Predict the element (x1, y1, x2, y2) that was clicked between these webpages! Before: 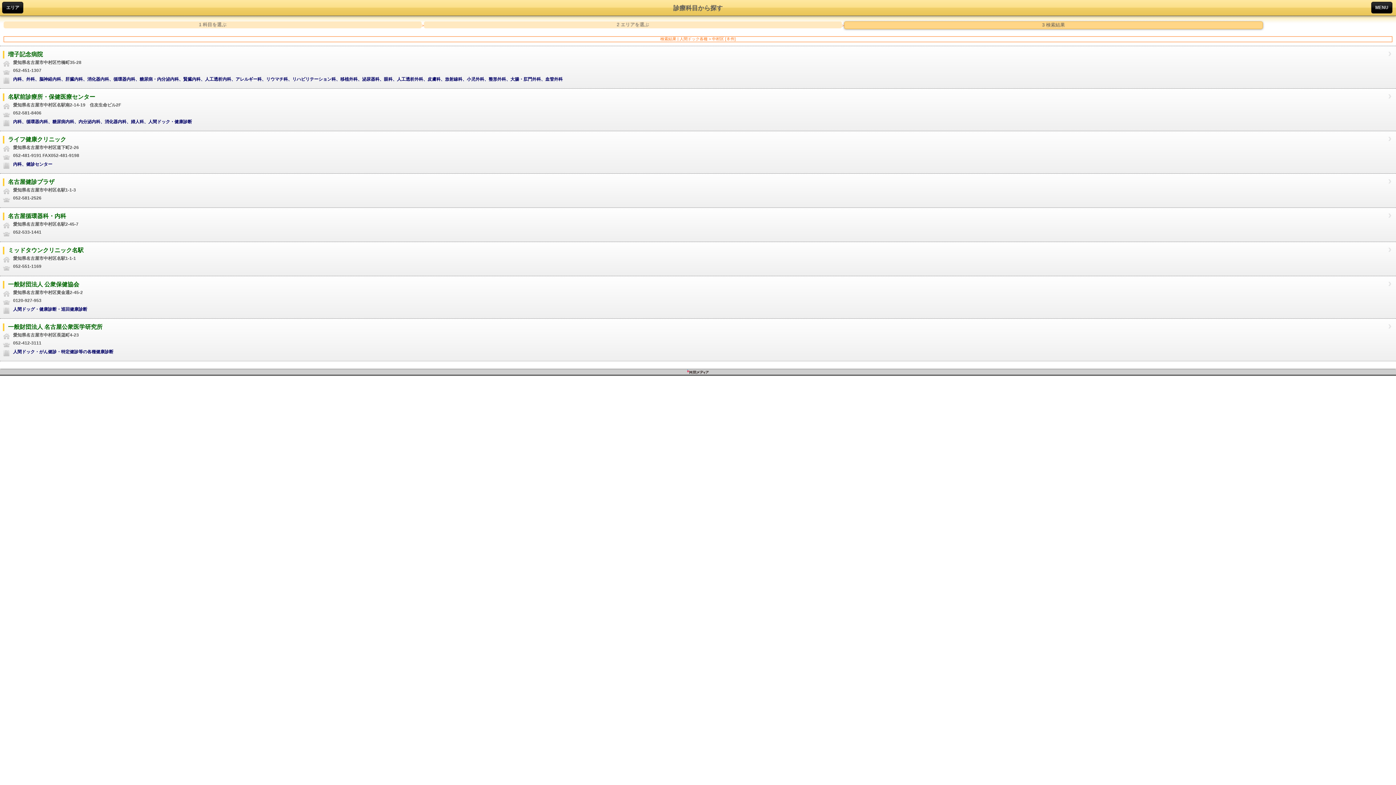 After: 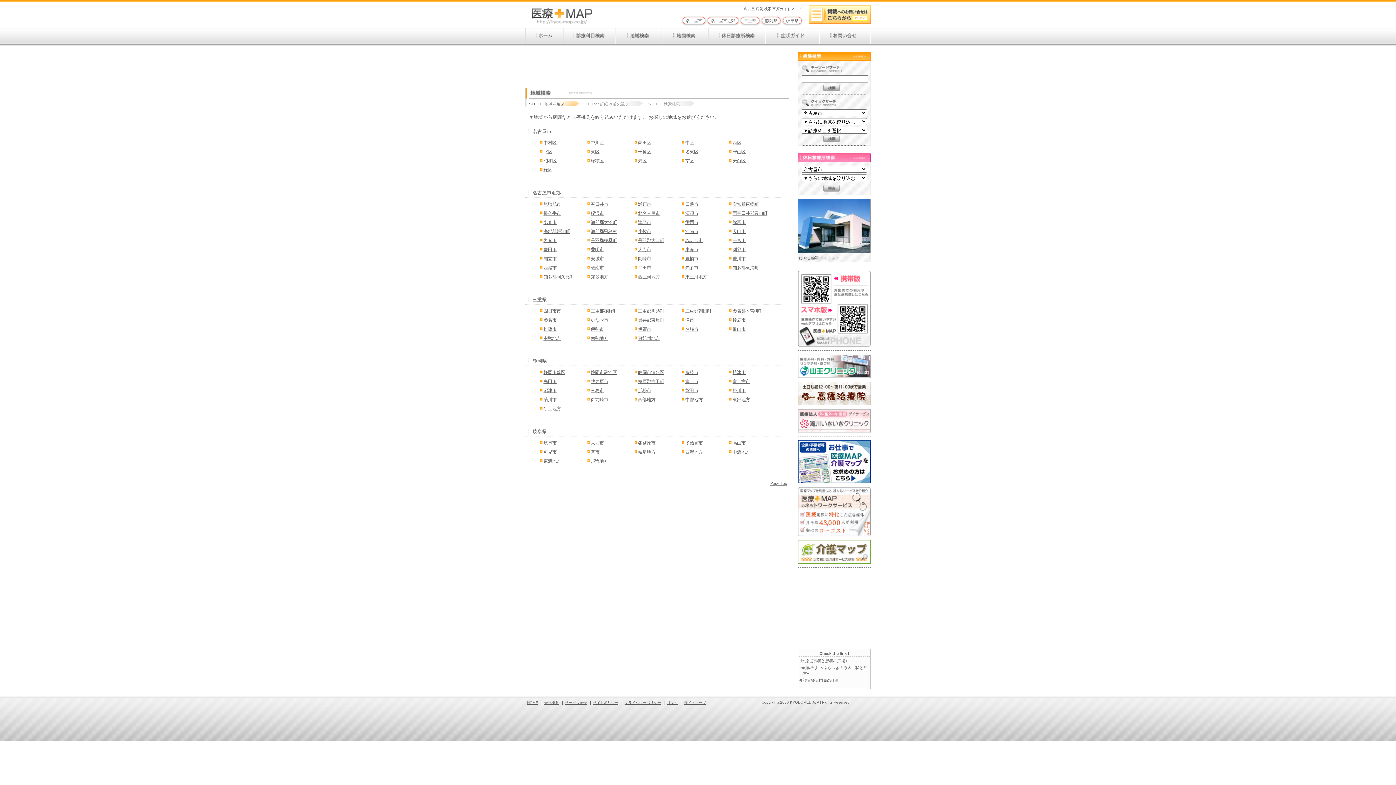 Action: label: エリア bbox: (2, 1, 23, 13)